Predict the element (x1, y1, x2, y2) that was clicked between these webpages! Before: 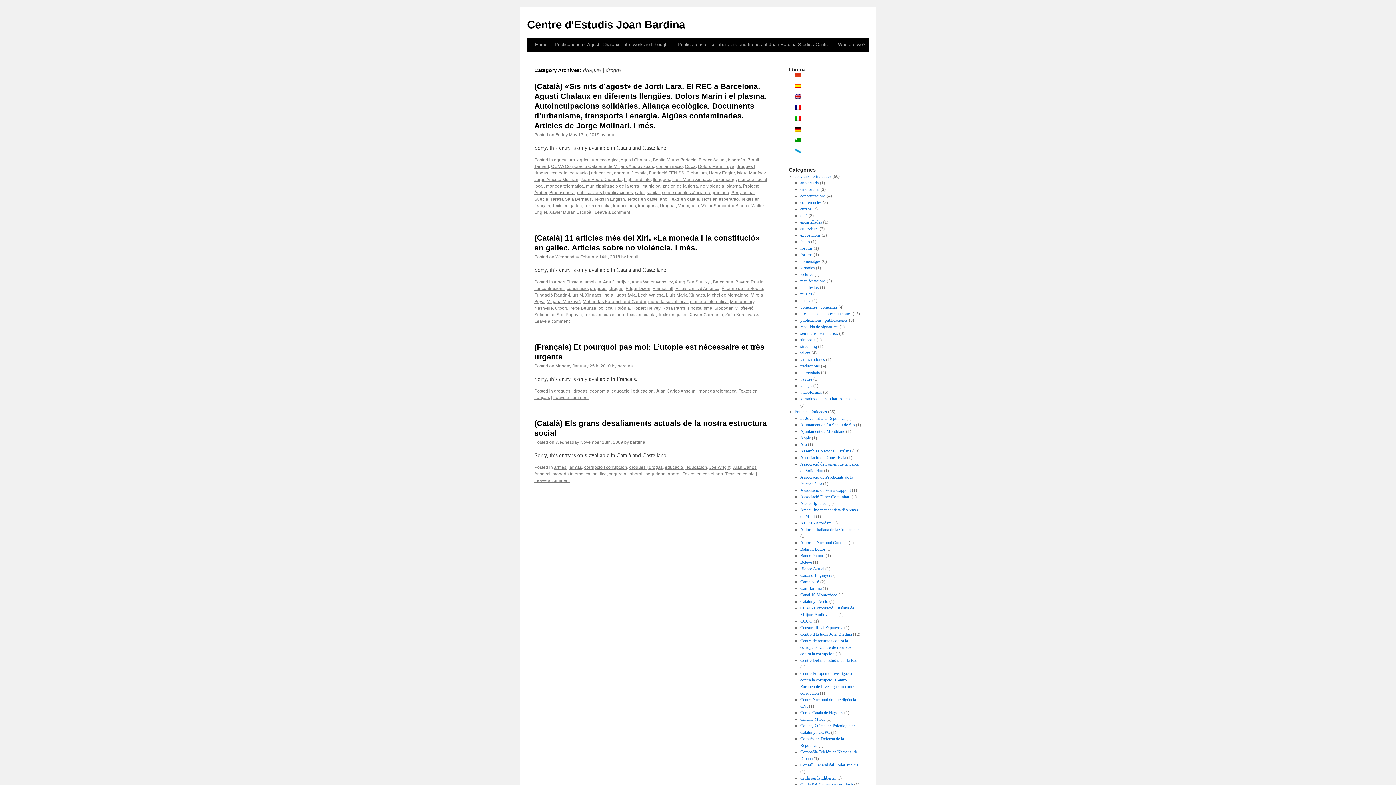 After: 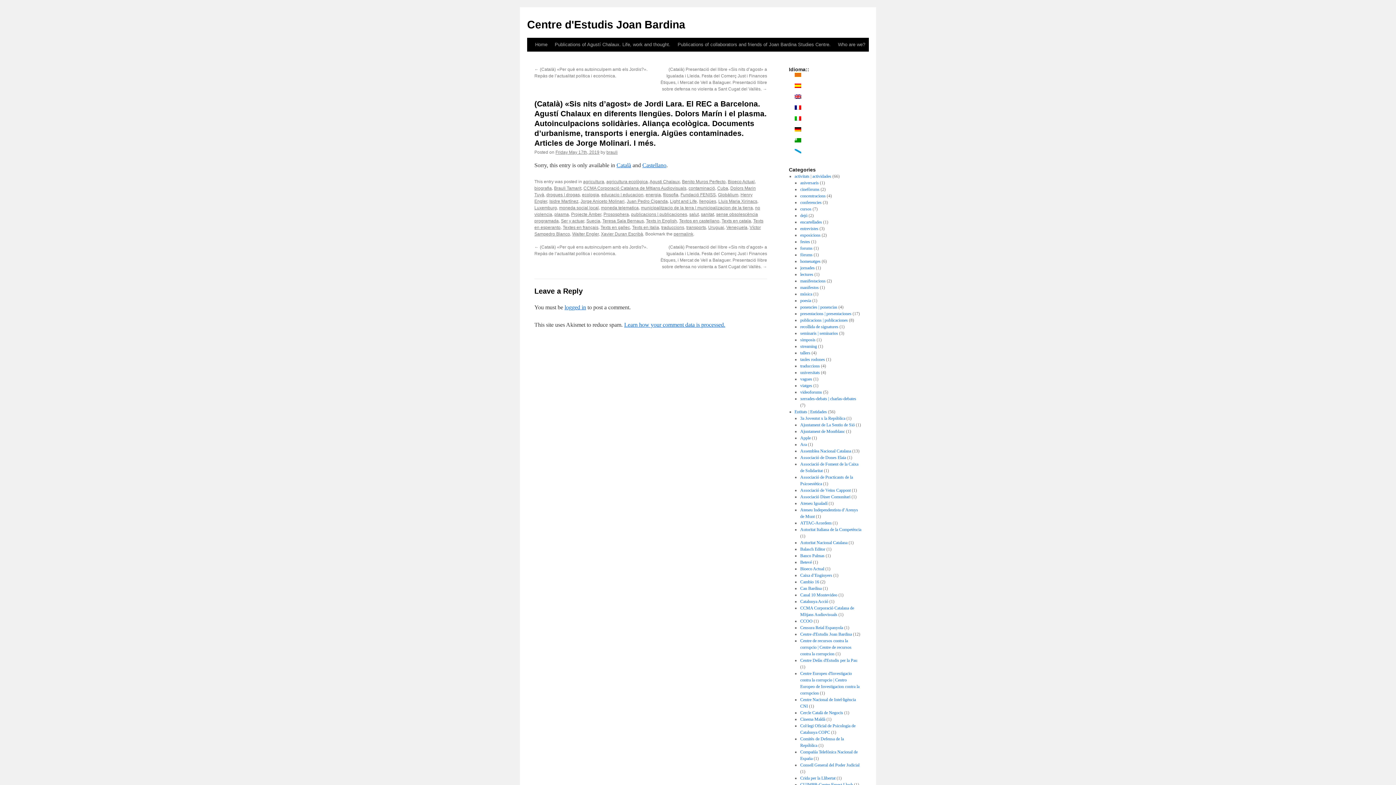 Action: bbox: (534, 82, 766, 129) label: (Català) «Sis nits d’agost» de Jordi Lara. El REC a Barcelona. Agustí Chalaux en diferents llengües. Dolors Marín i el plasma. Autoinculpacions solidàries. Aliança ecològica. Documents d’urbanisme, transports i energia. Aigües contaminades. Articles de Jorge Molinari. I més.